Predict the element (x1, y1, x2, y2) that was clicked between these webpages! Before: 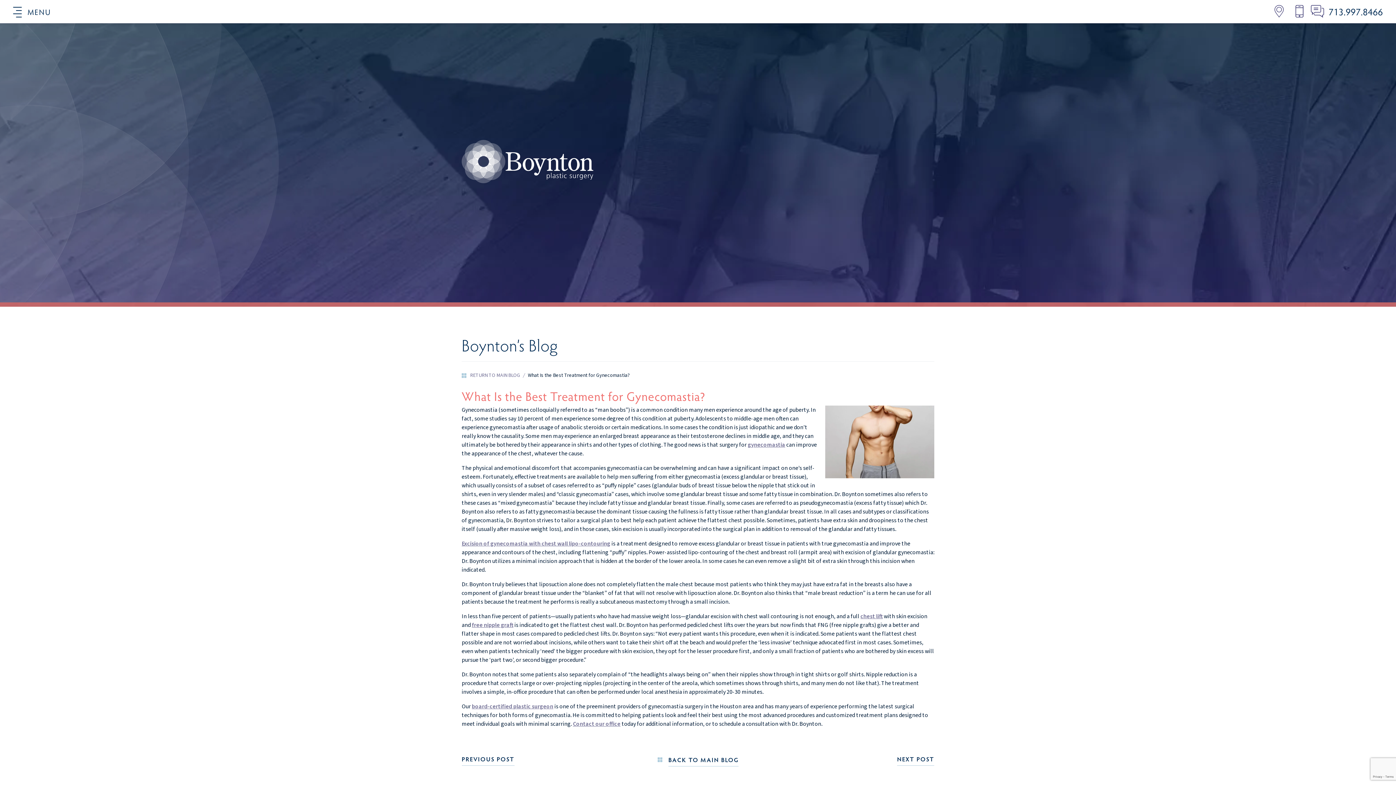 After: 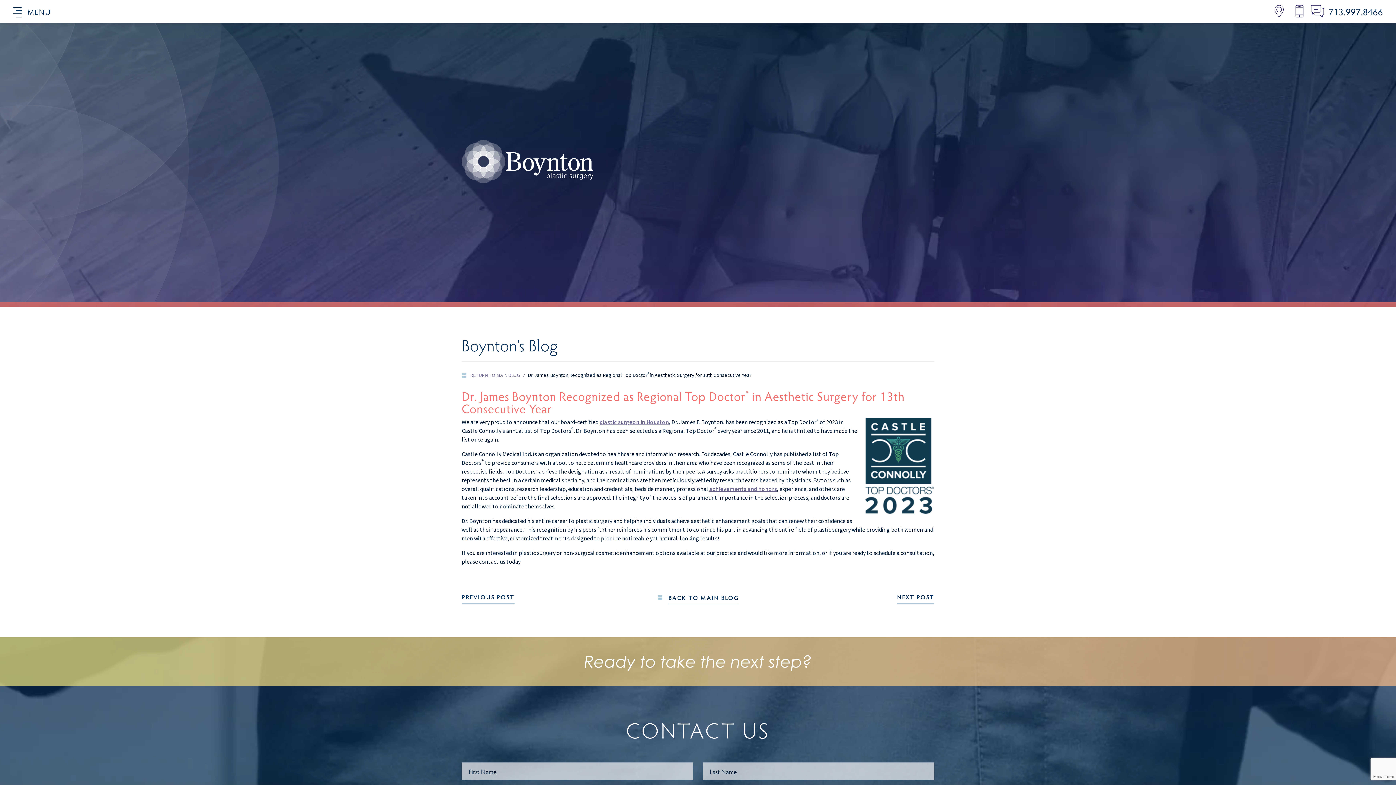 Action: bbox: (897, 756, 934, 766) label: NEXT POST